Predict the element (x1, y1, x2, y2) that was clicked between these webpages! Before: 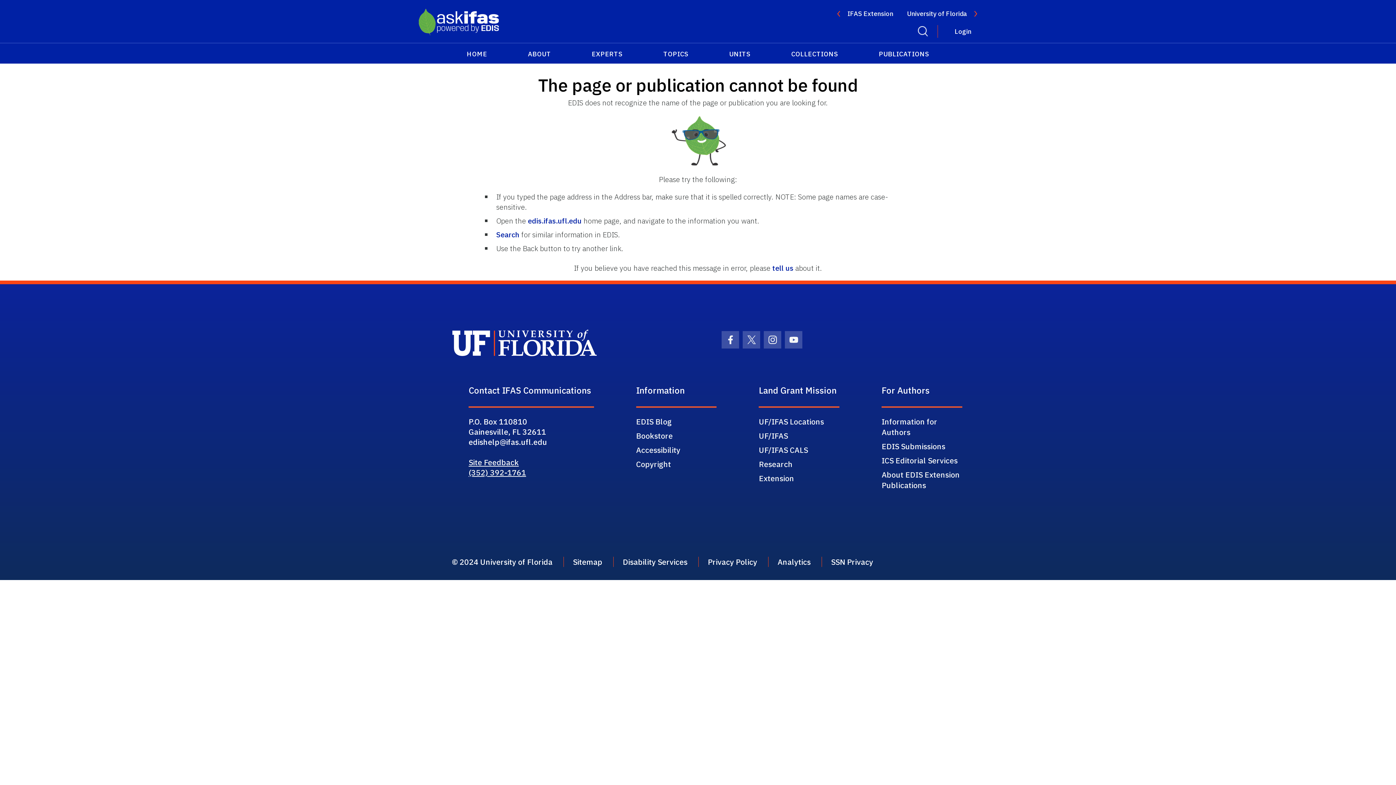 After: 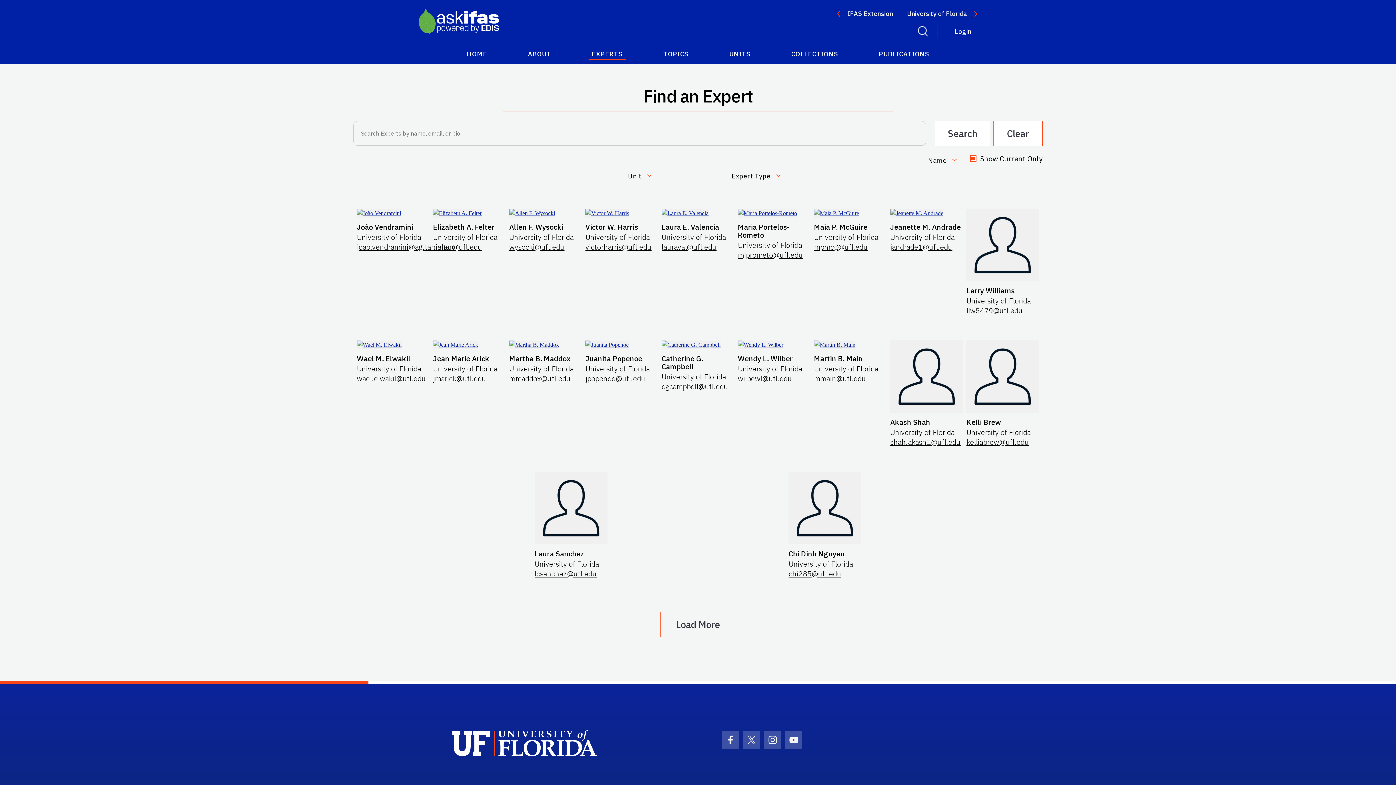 Action: bbox: (589, 46, 625, 60) label: EXPERTS